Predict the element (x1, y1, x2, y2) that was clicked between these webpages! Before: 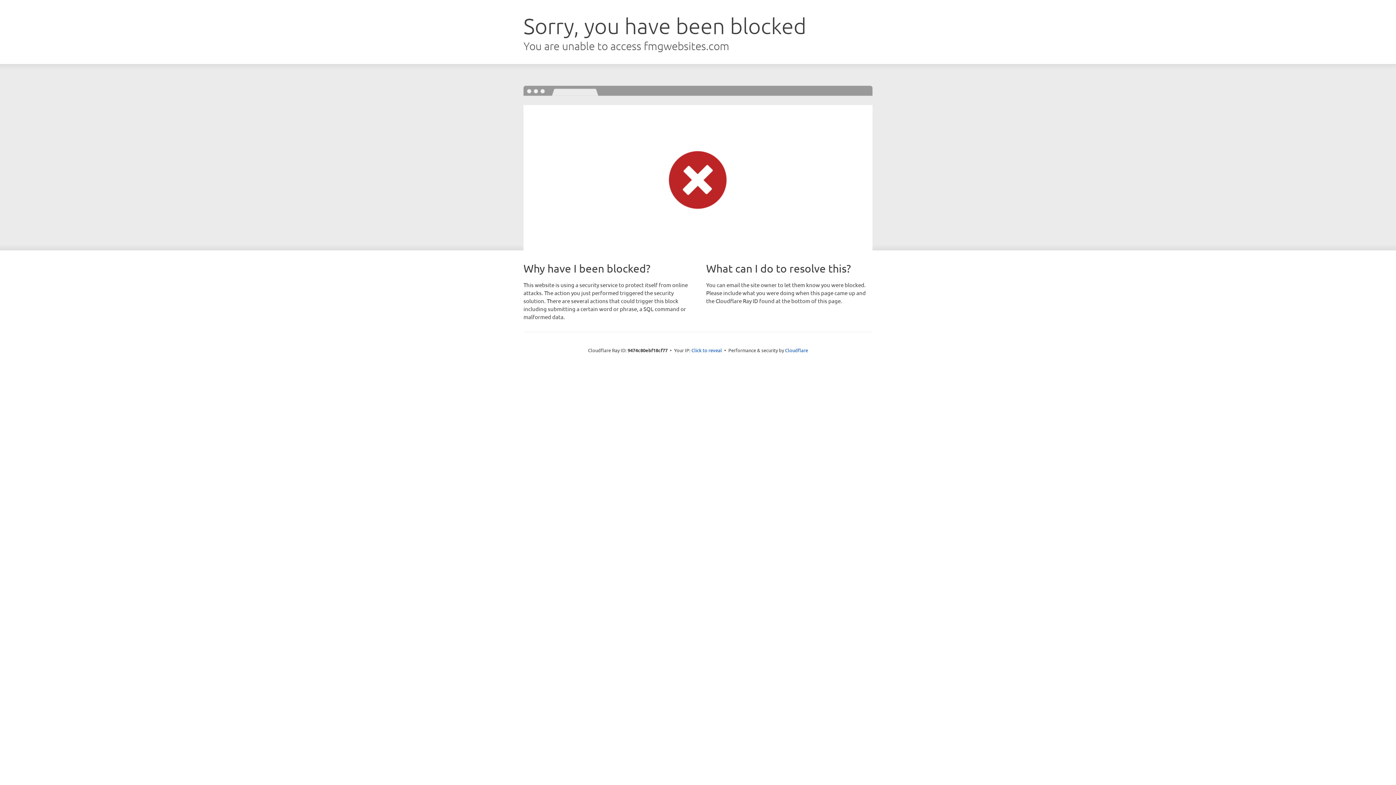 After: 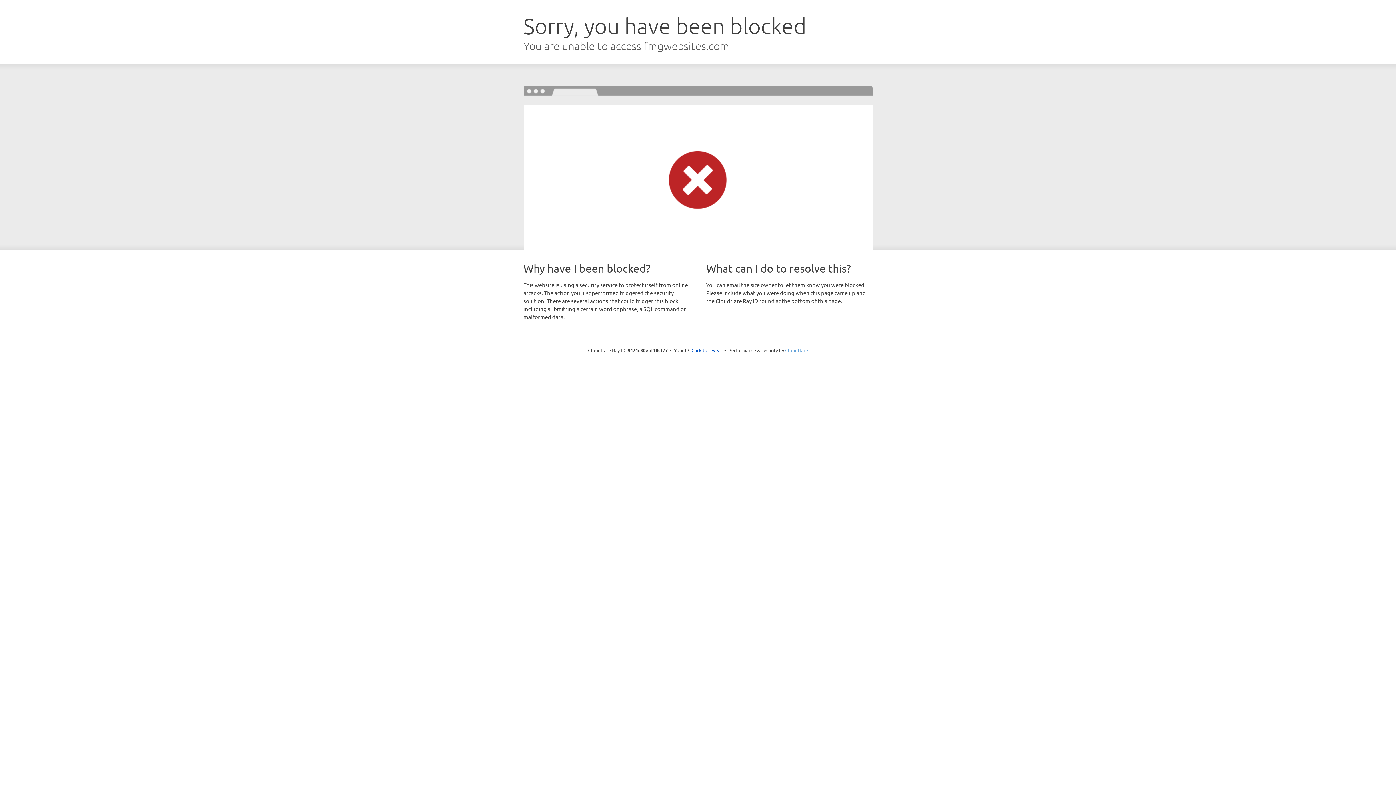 Action: bbox: (785, 347, 808, 353) label: Cloudflare